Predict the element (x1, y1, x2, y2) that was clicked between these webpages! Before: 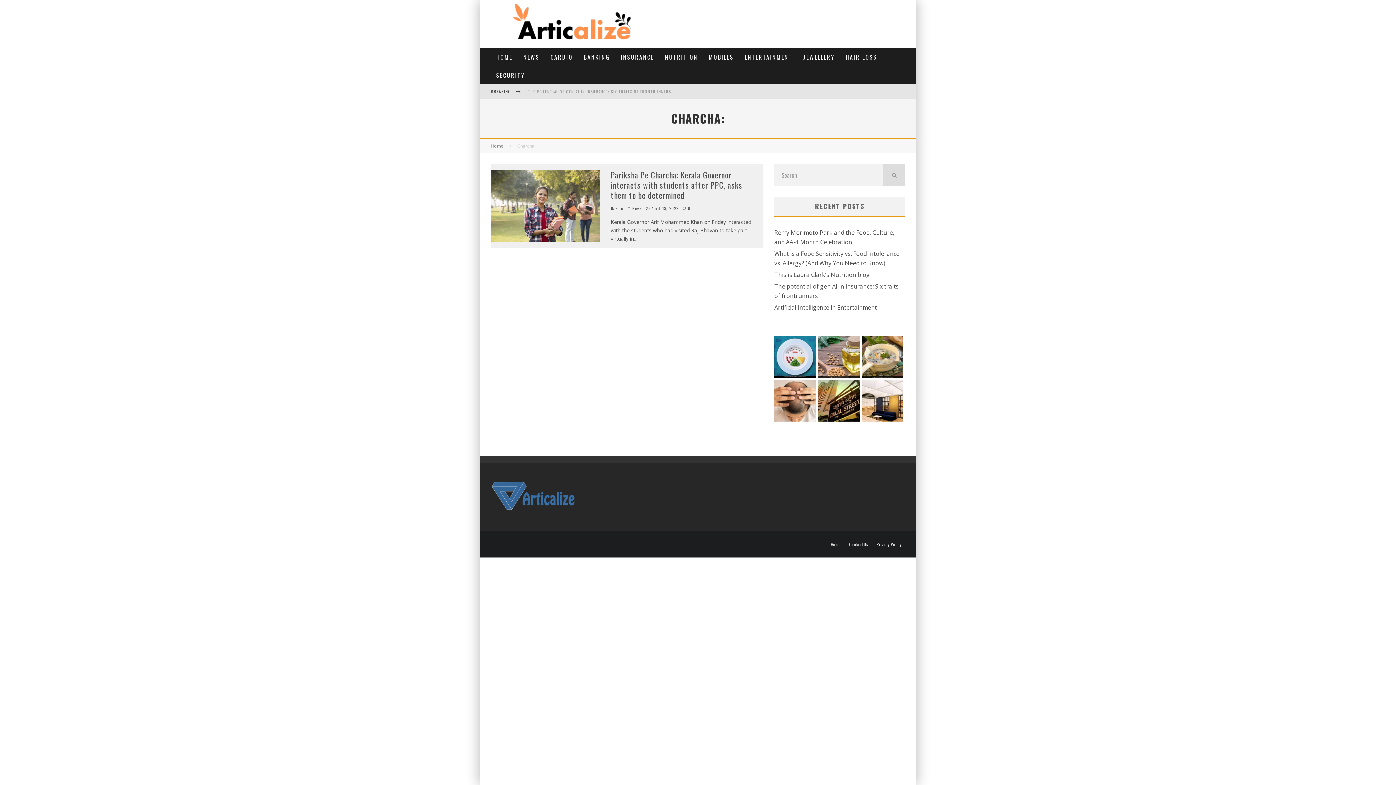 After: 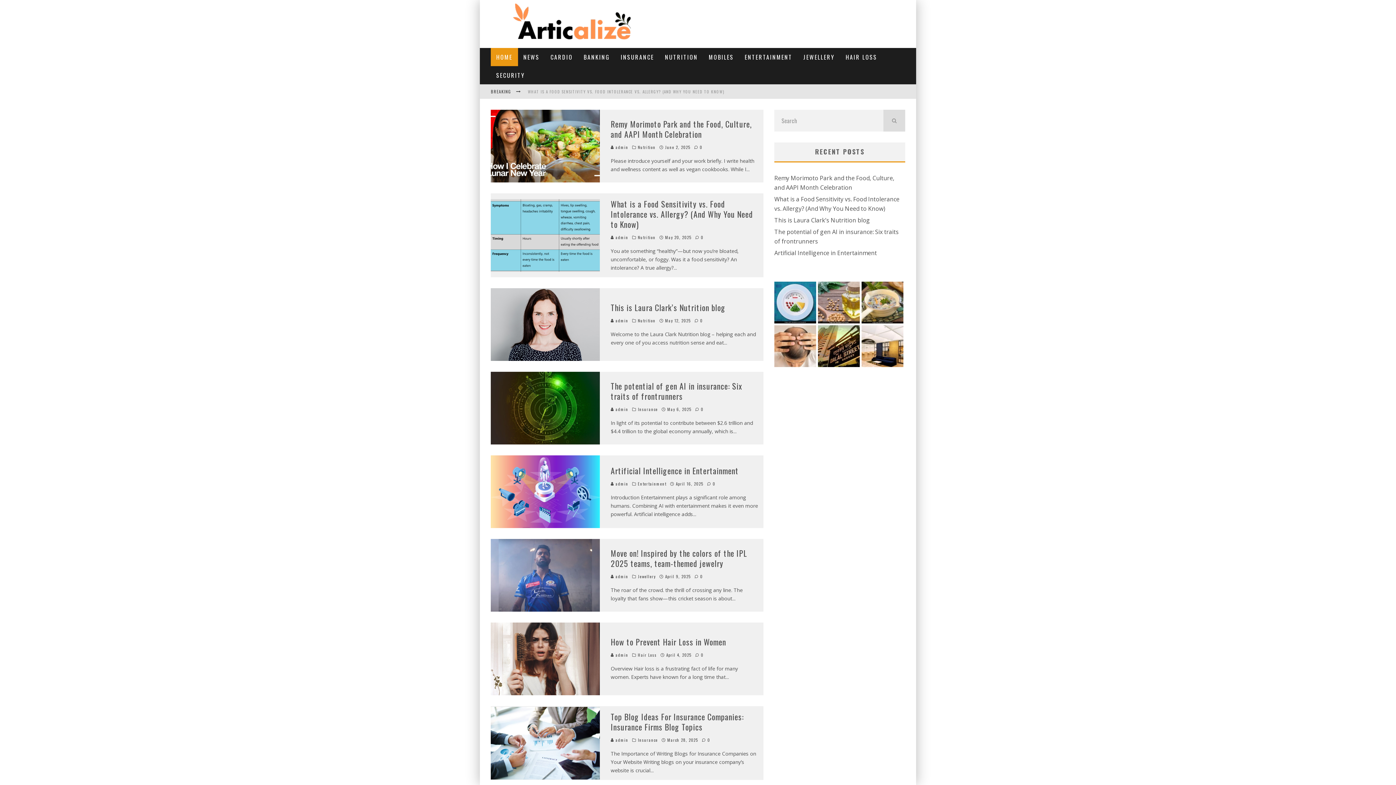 Action: label: Home bbox: (830, 542, 841, 546)